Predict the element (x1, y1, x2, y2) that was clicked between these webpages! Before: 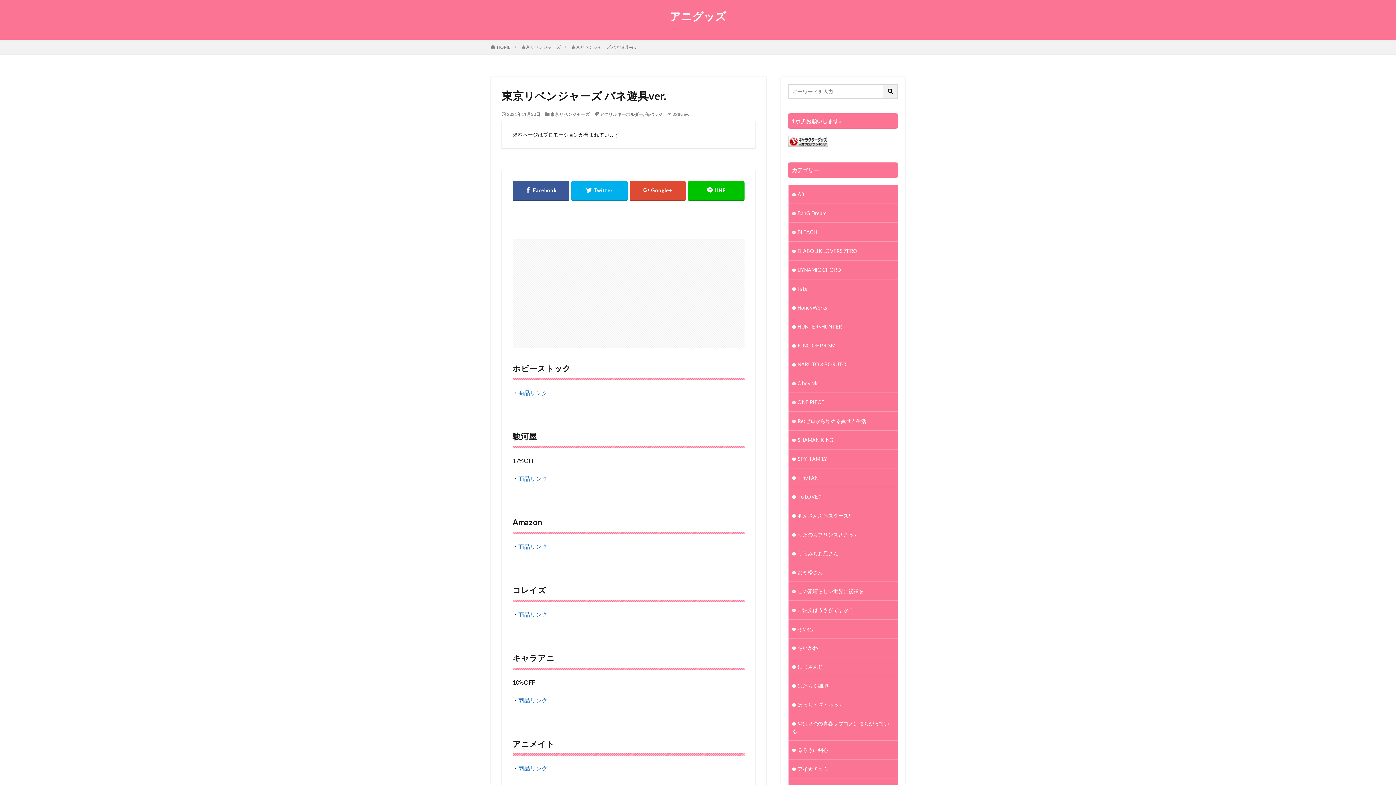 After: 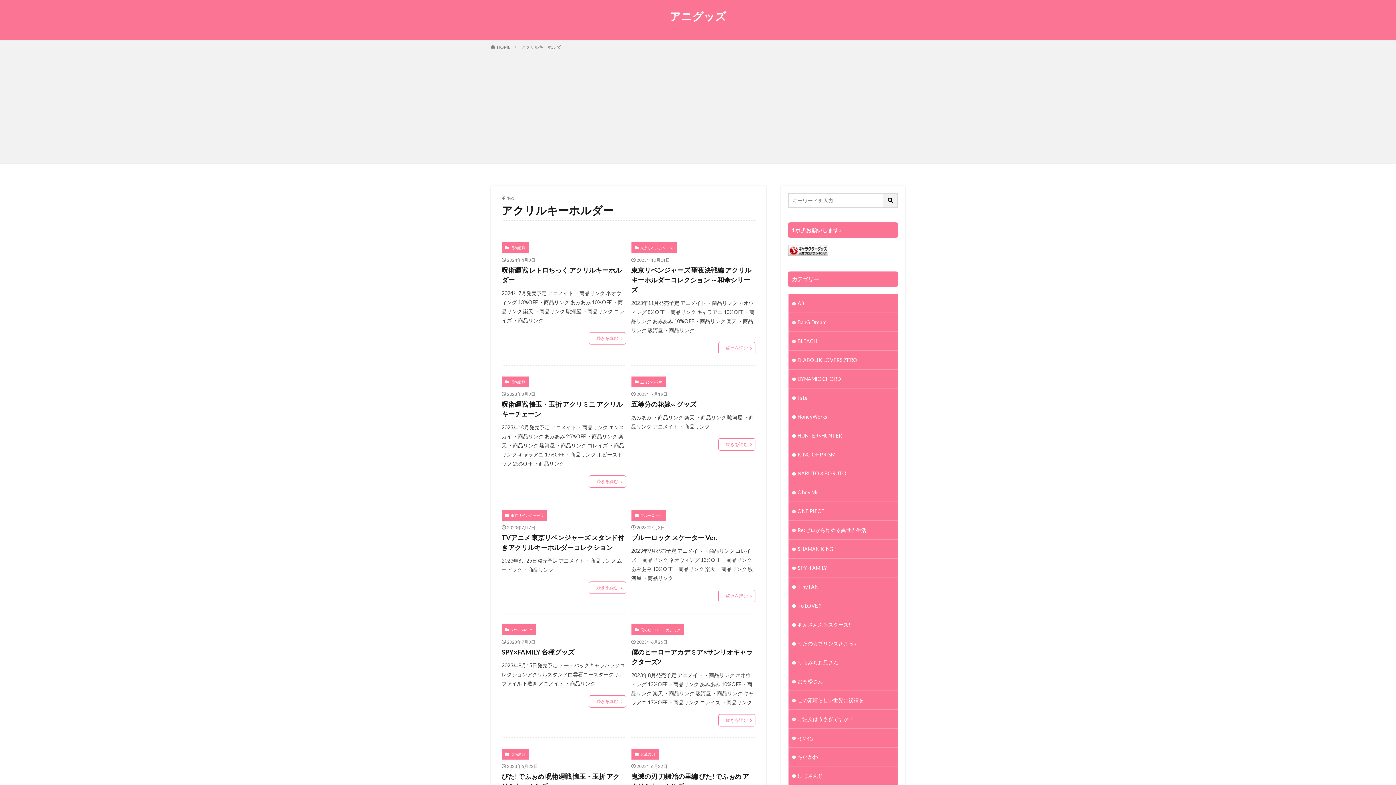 Action: bbox: (599, 111, 643, 117) label: アクリルキーホルダー